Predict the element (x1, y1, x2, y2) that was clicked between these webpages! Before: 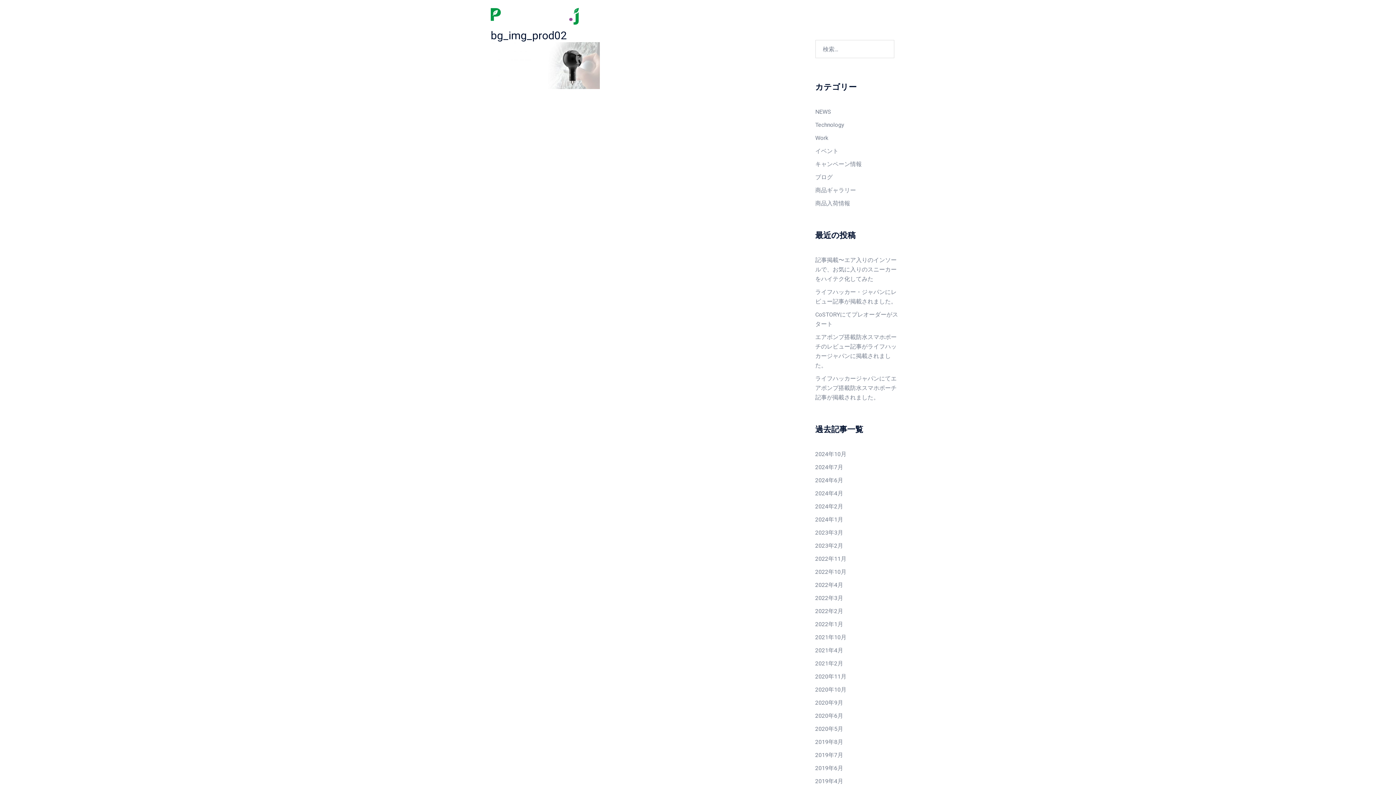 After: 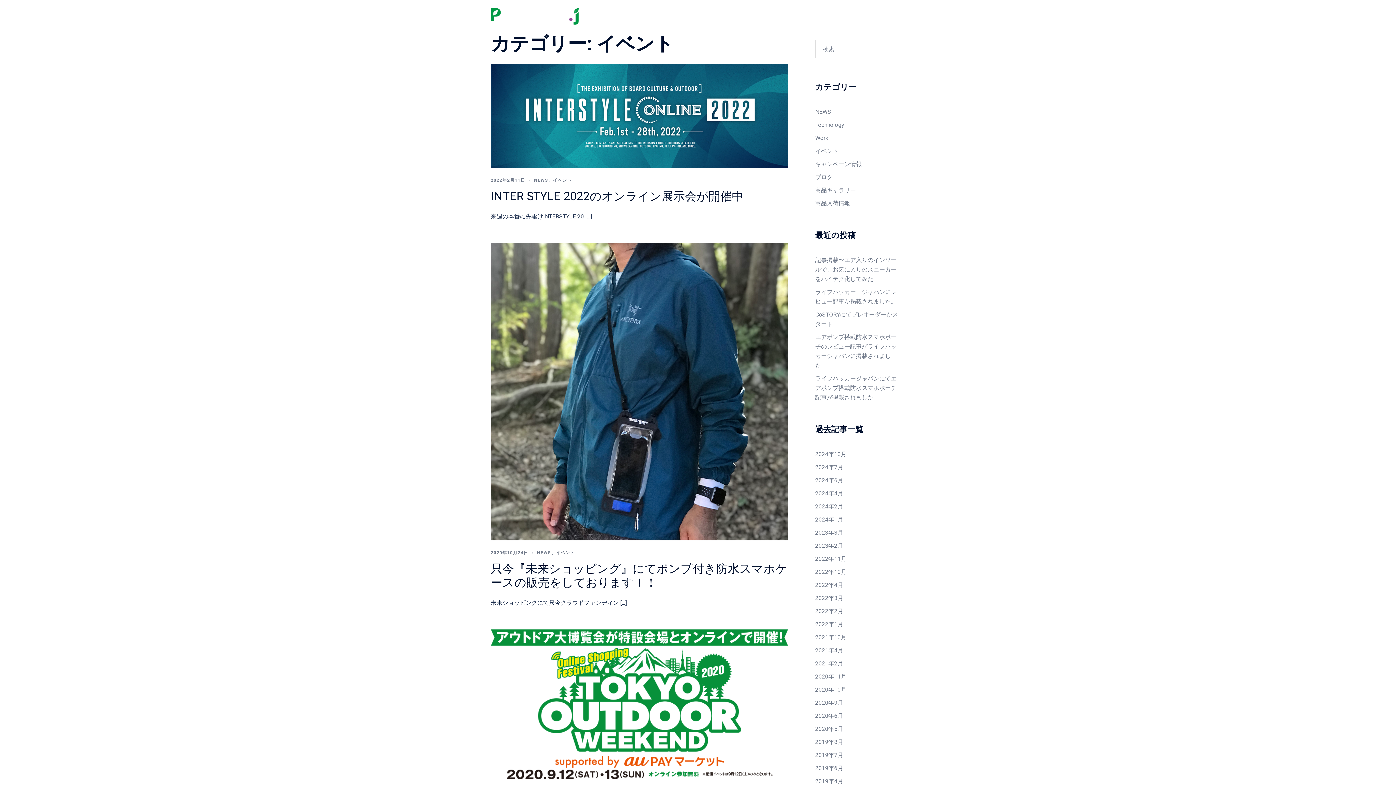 Action: bbox: (815, 147, 838, 154) label: イベント